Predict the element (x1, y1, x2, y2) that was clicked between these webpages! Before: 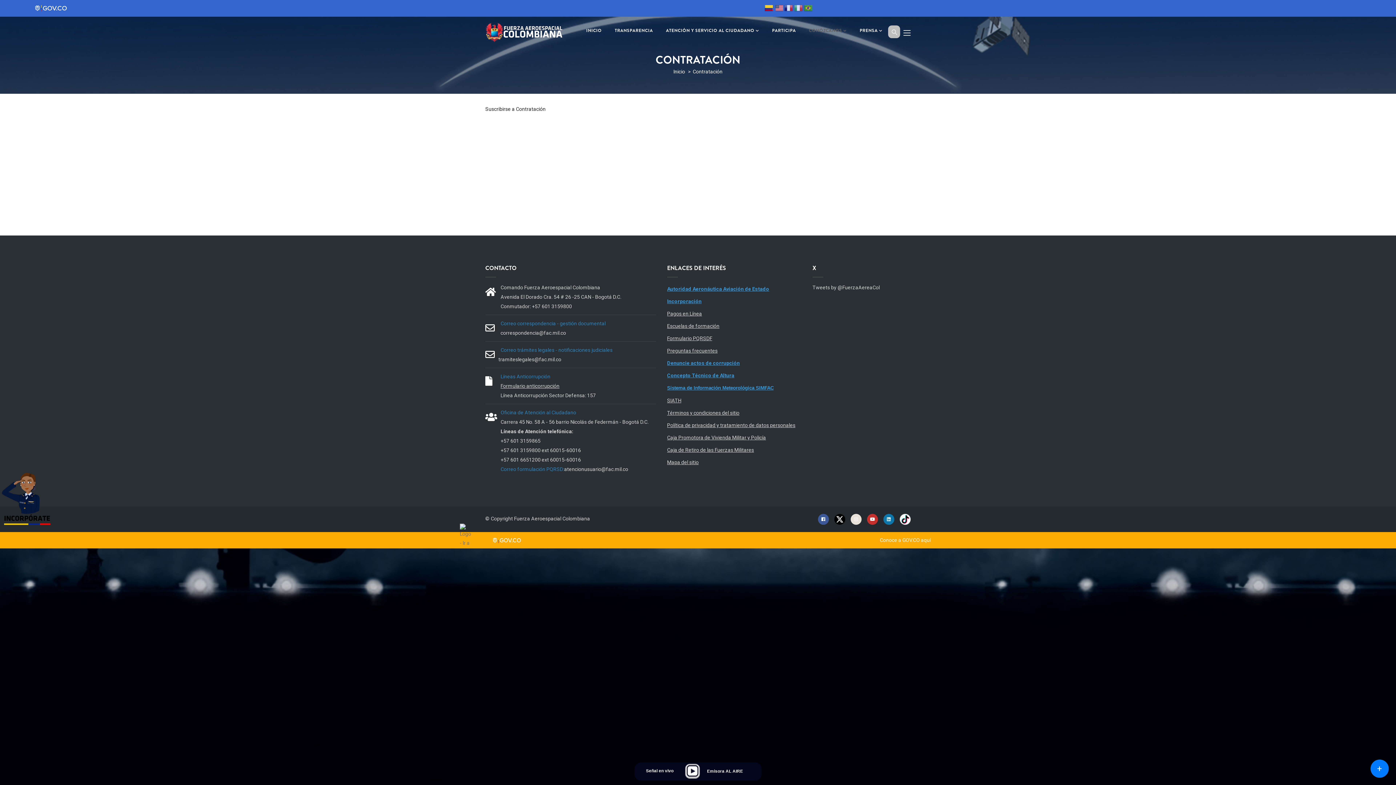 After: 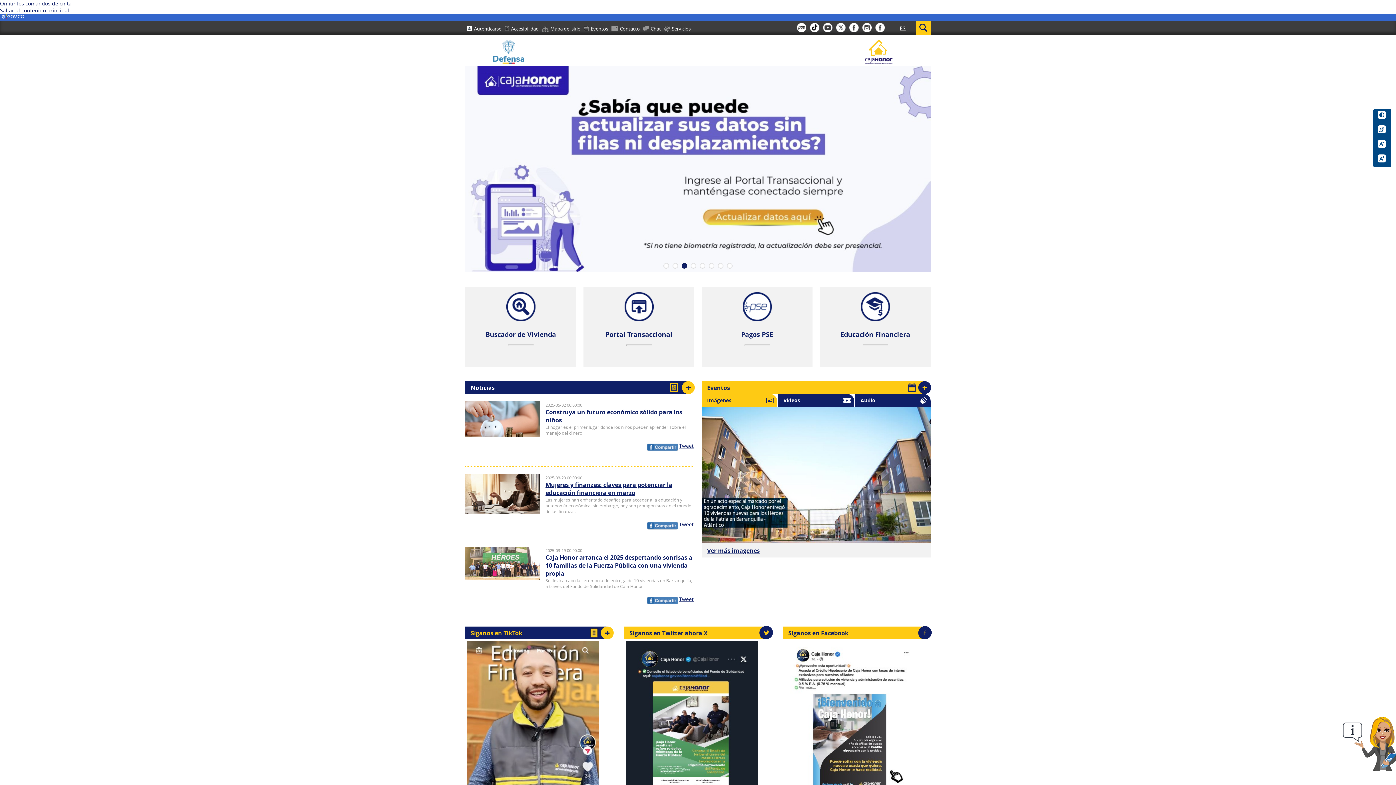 Action: label: Caja Promotora de Vivienda Militar y Policía bbox: (667, 434, 766, 440)